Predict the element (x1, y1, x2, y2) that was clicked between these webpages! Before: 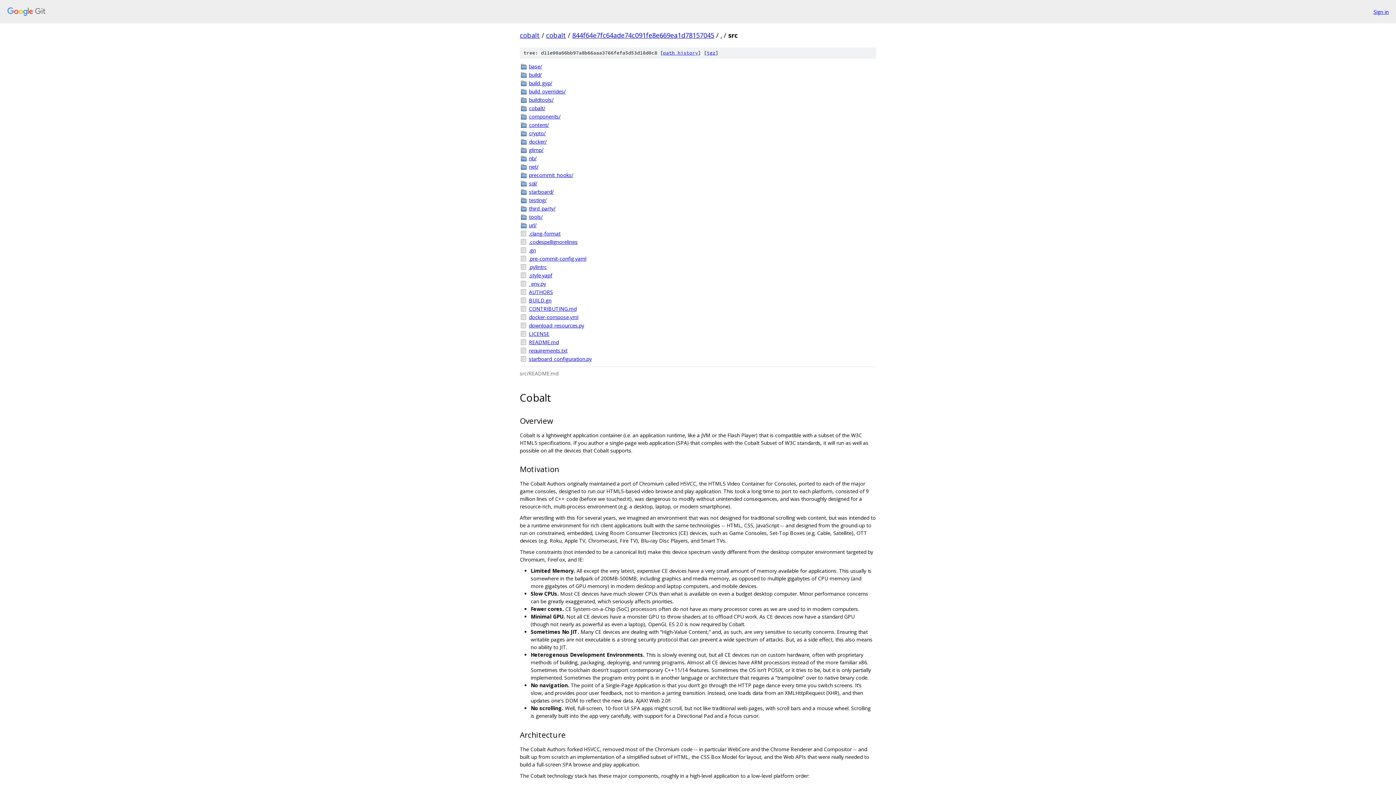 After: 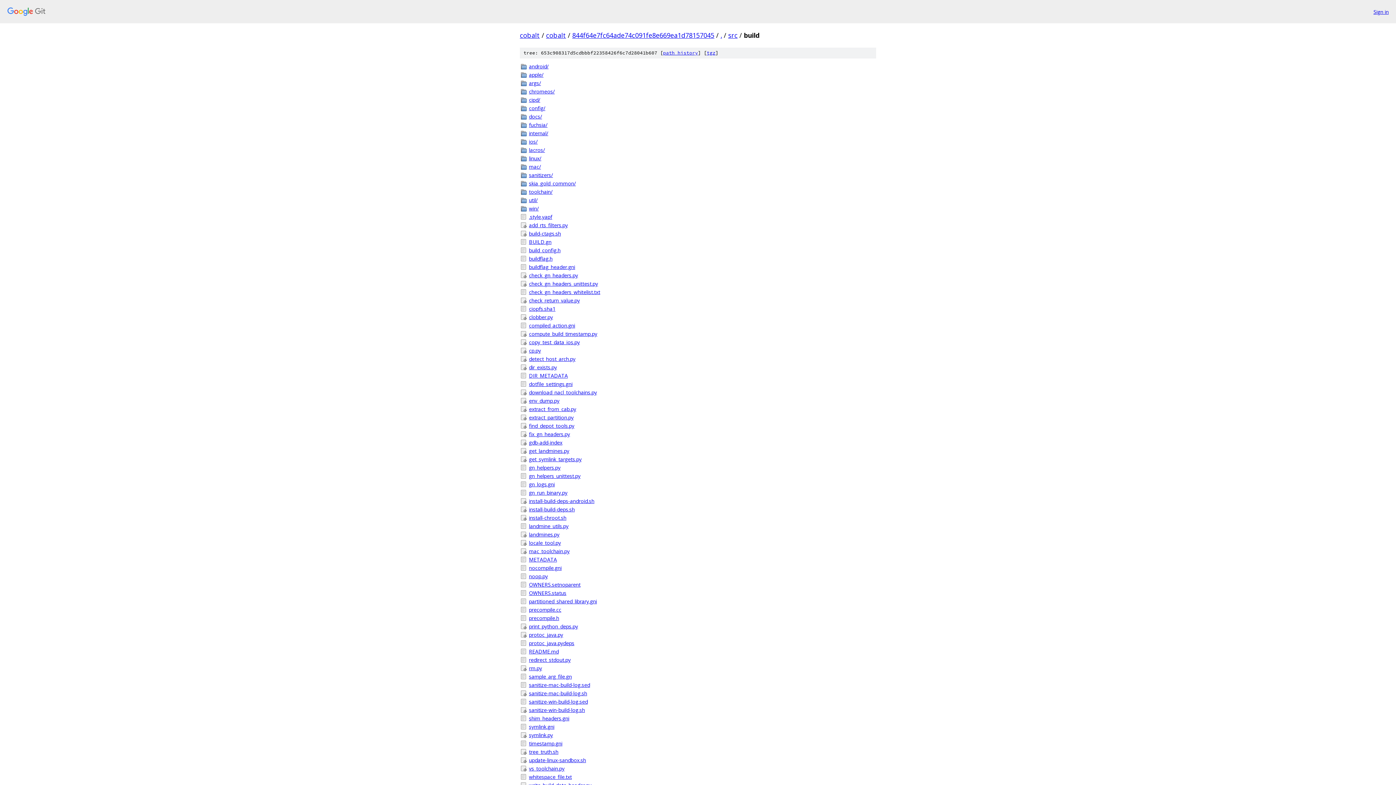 Action: bbox: (529, 70, 876, 78) label: build/